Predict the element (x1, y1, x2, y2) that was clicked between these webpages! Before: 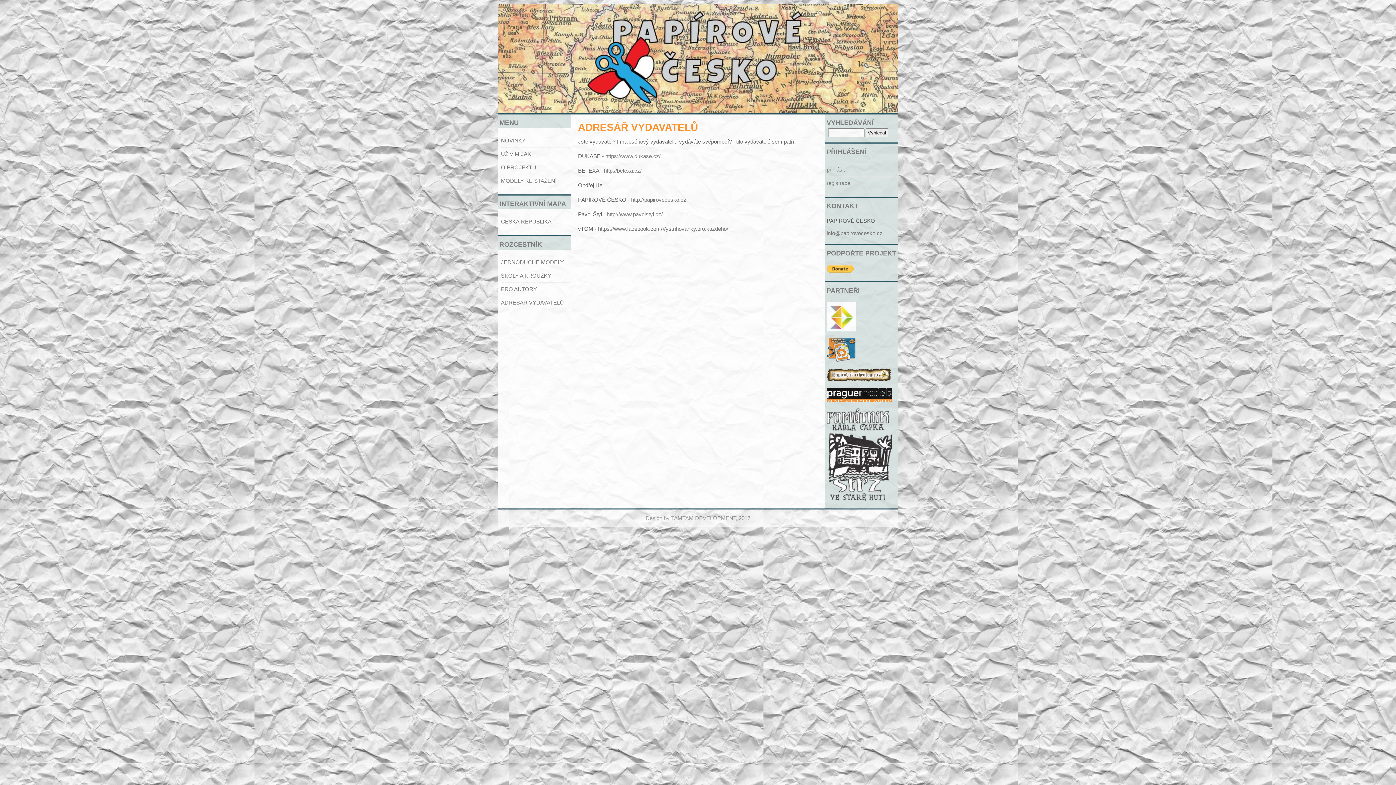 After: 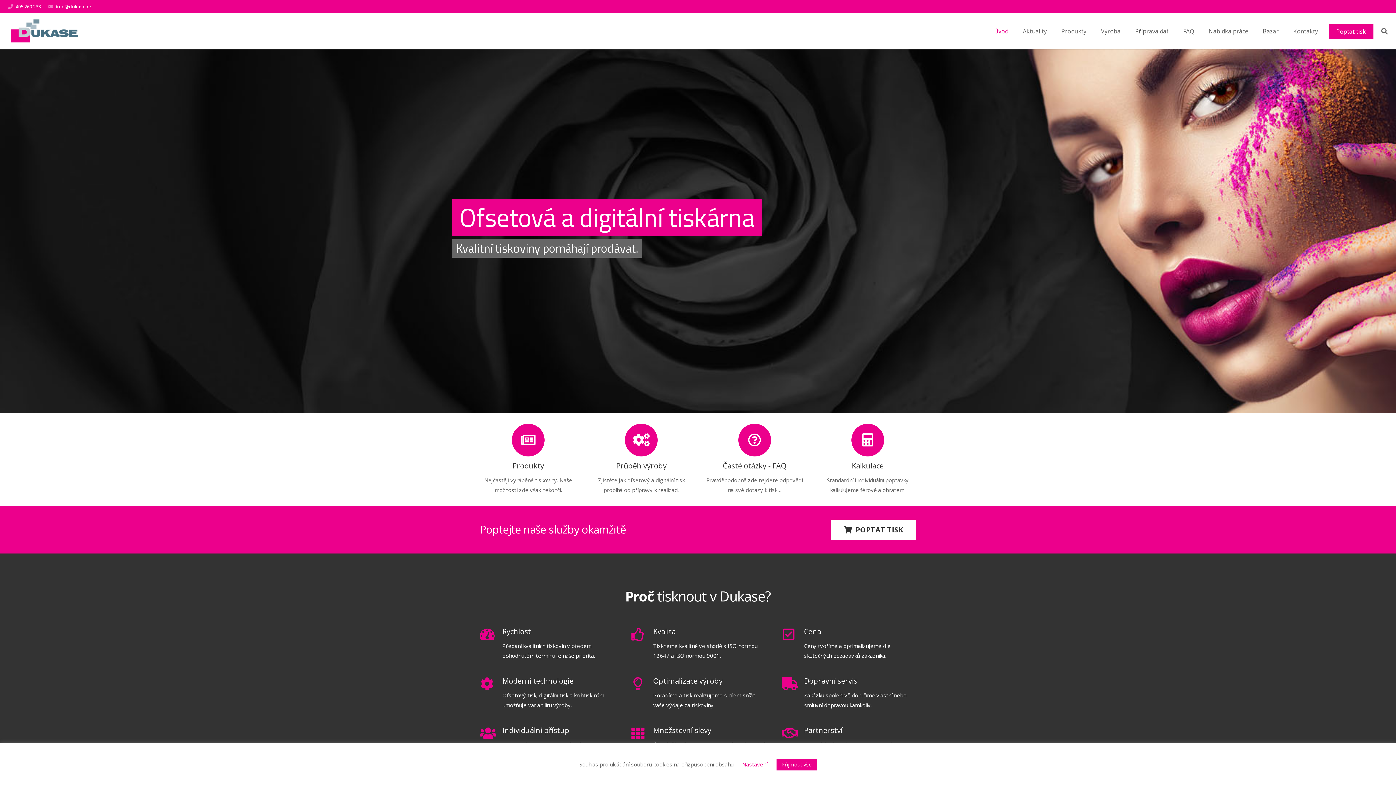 Action: bbox: (605, 153, 660, 159) label: https://www.dukase.cz/